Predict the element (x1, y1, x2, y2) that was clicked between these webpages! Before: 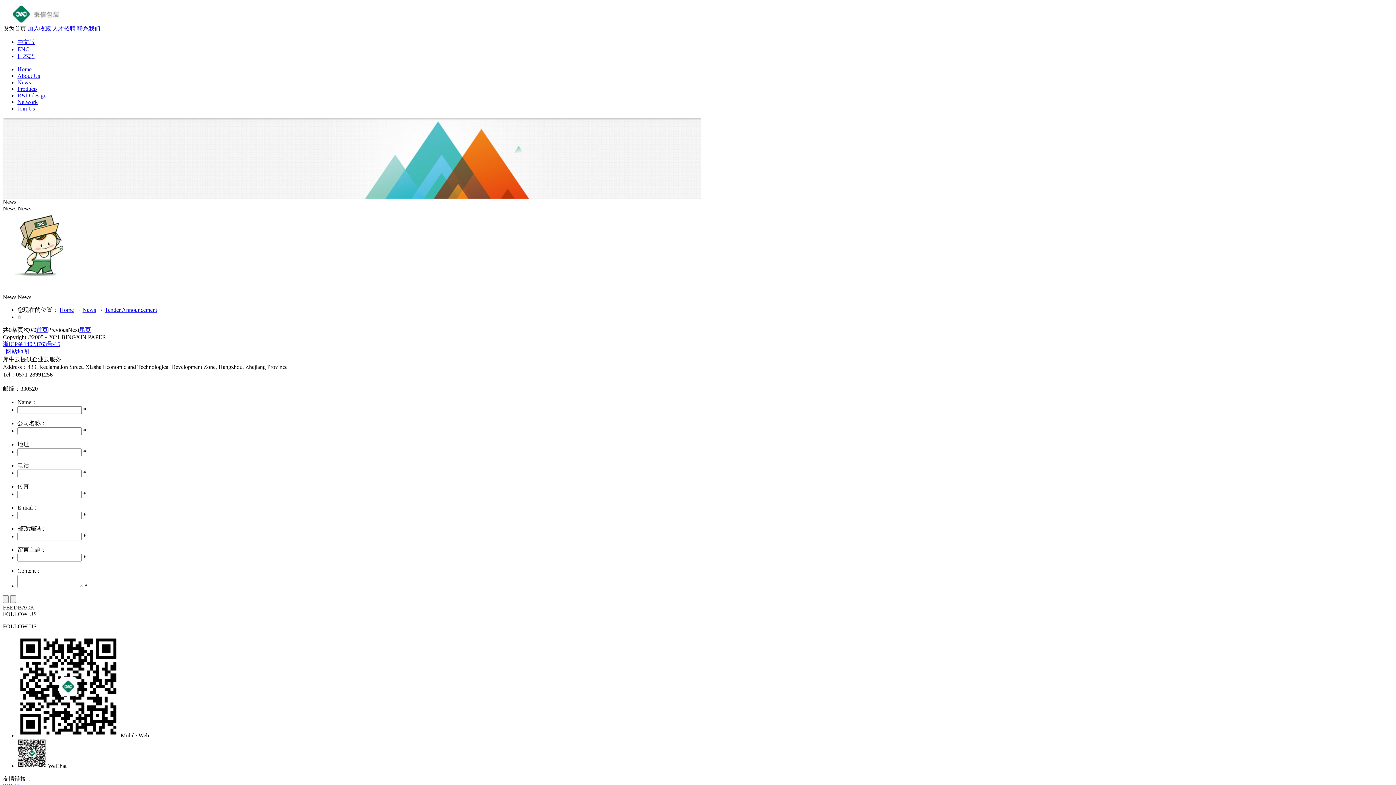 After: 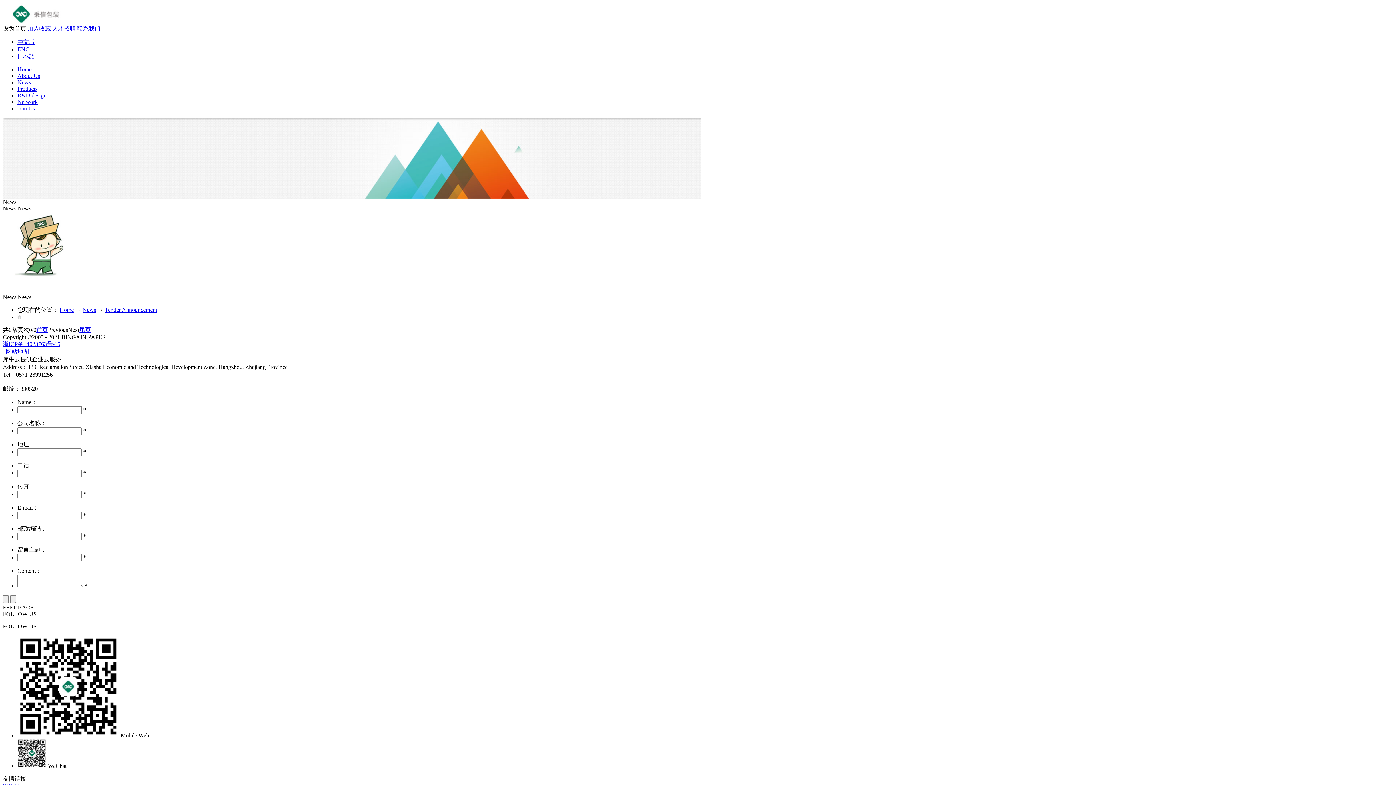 Action: label: 尾页 bbox: (79, 326, 90, 333)